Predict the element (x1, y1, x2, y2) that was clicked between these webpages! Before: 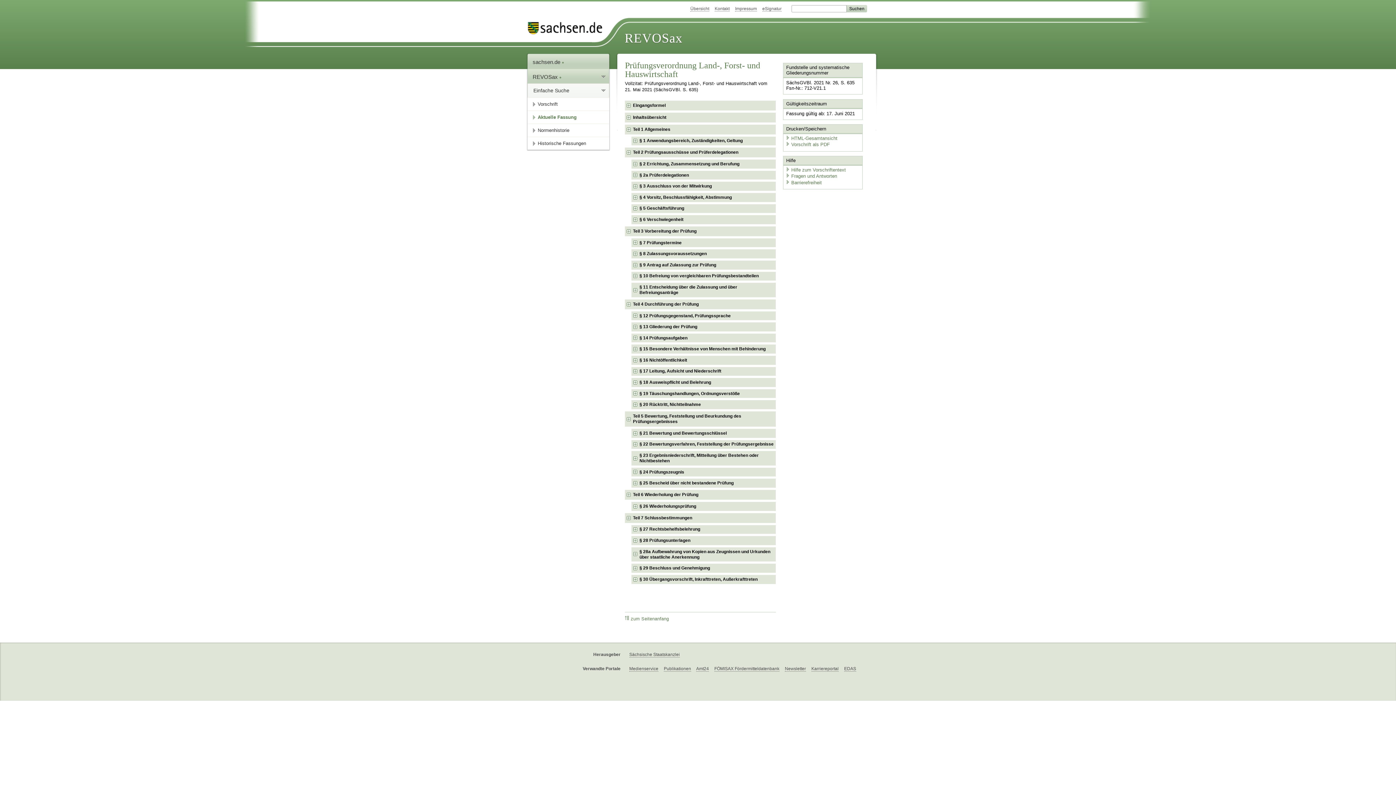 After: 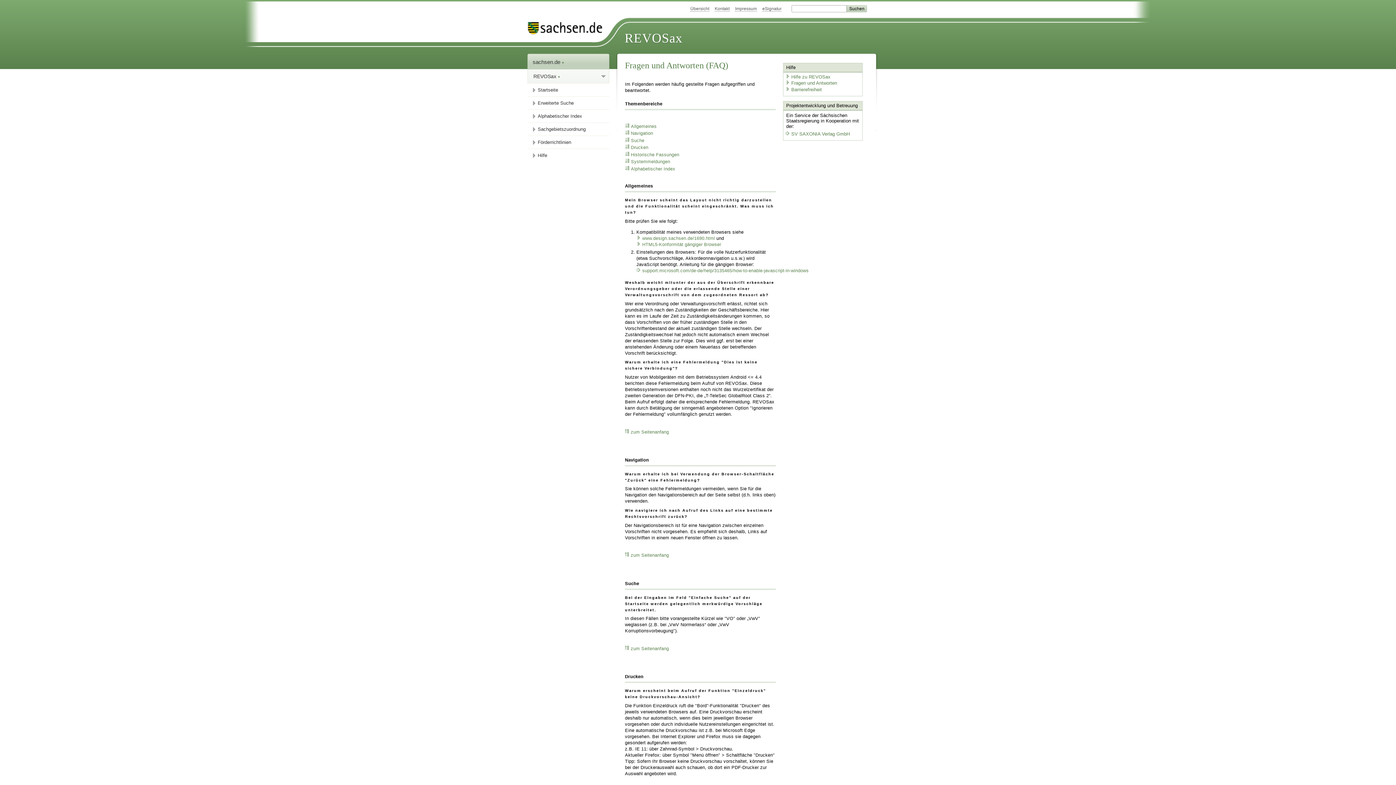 Action: bbox: (785, 173, 837, 179) label: Fragen und Antworten